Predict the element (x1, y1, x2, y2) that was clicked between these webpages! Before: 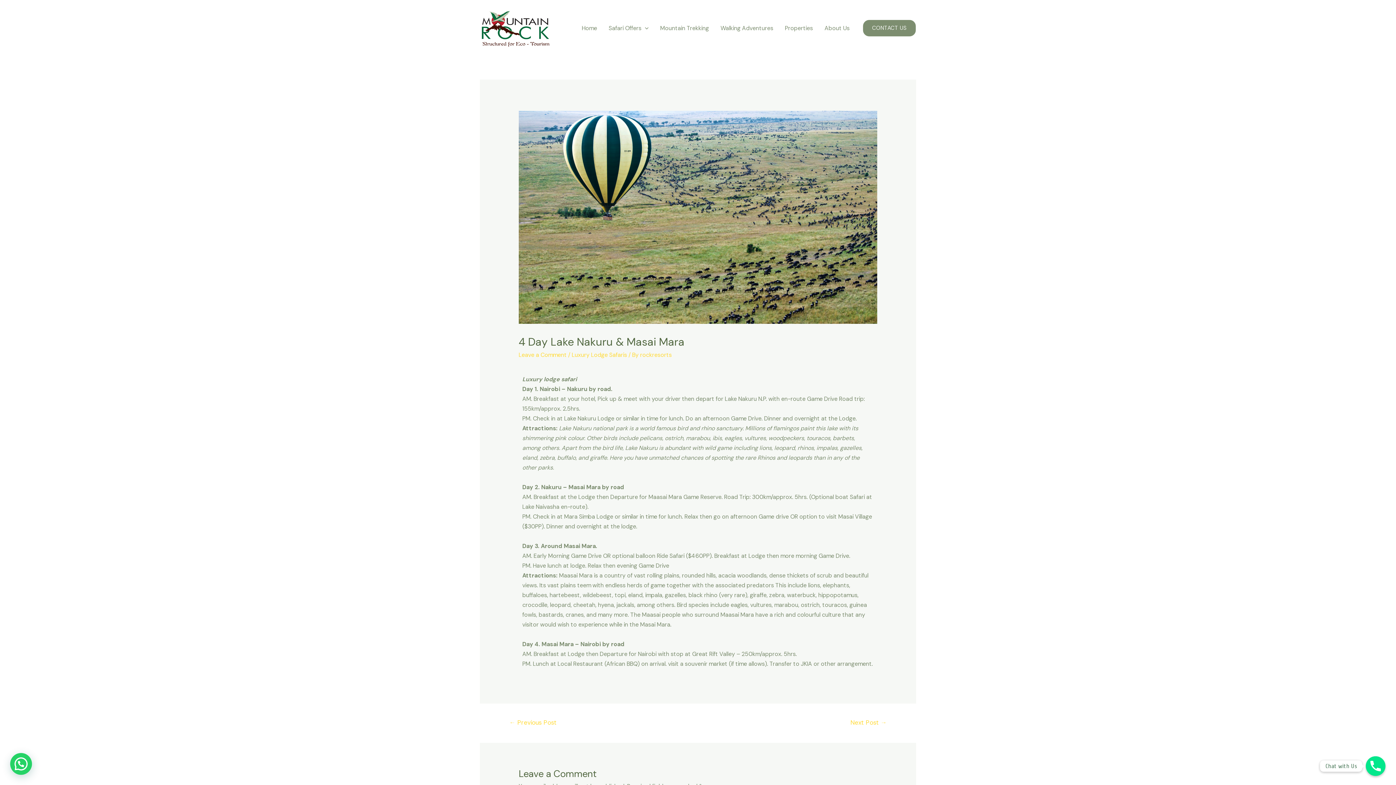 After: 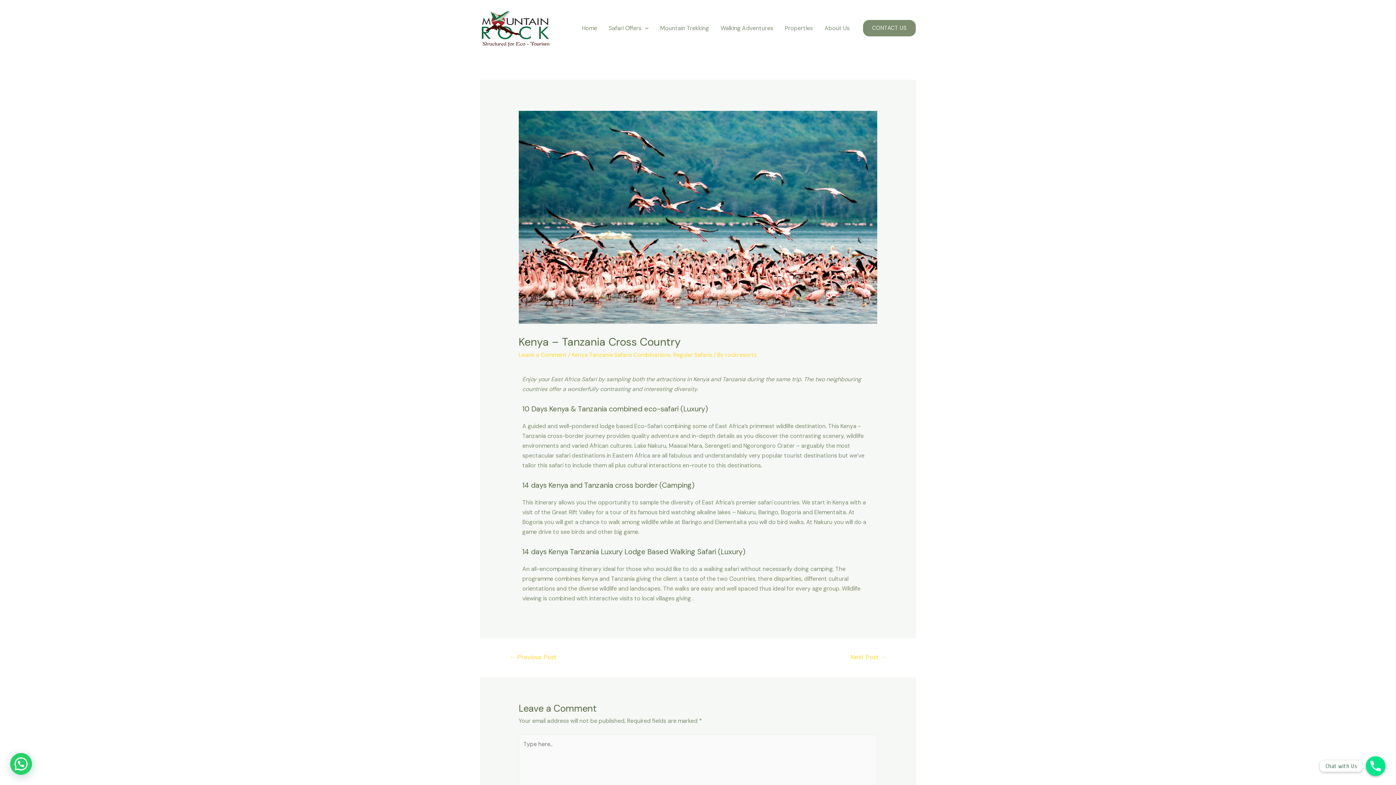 Action: bbox: (500, 716, 566, 730) label: ← Previous Post